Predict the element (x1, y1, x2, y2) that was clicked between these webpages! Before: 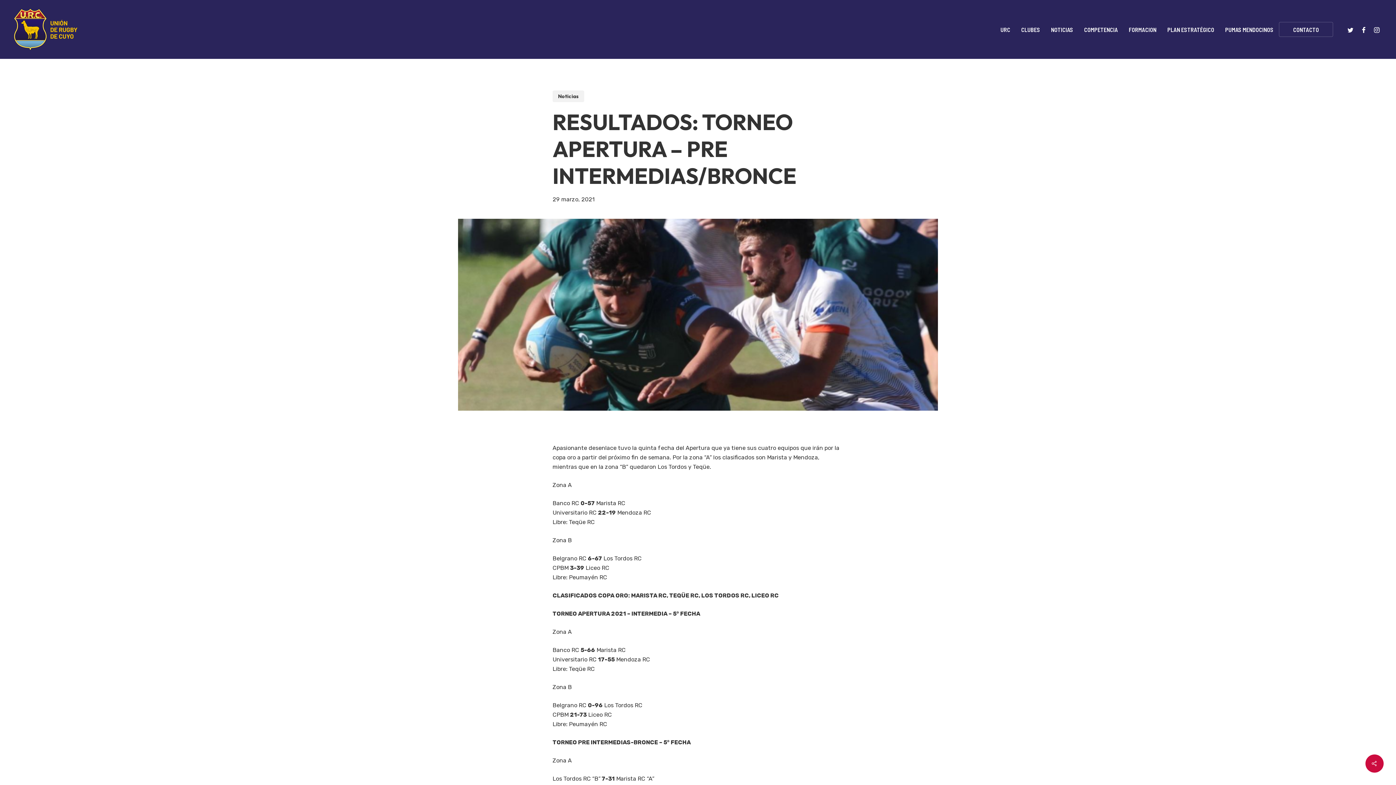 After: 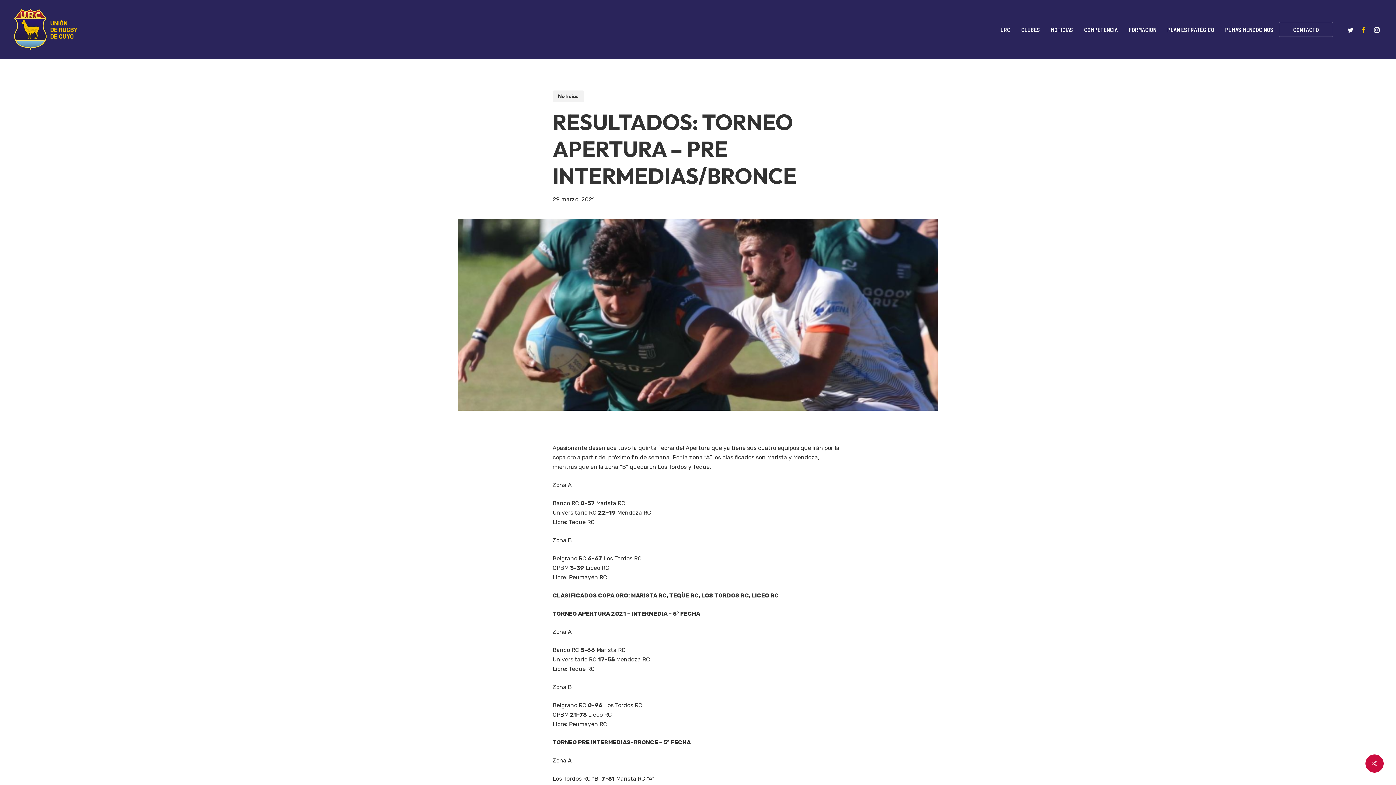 Action: label: FACEBOOK bbox: (1357, 25, 1370, 33)